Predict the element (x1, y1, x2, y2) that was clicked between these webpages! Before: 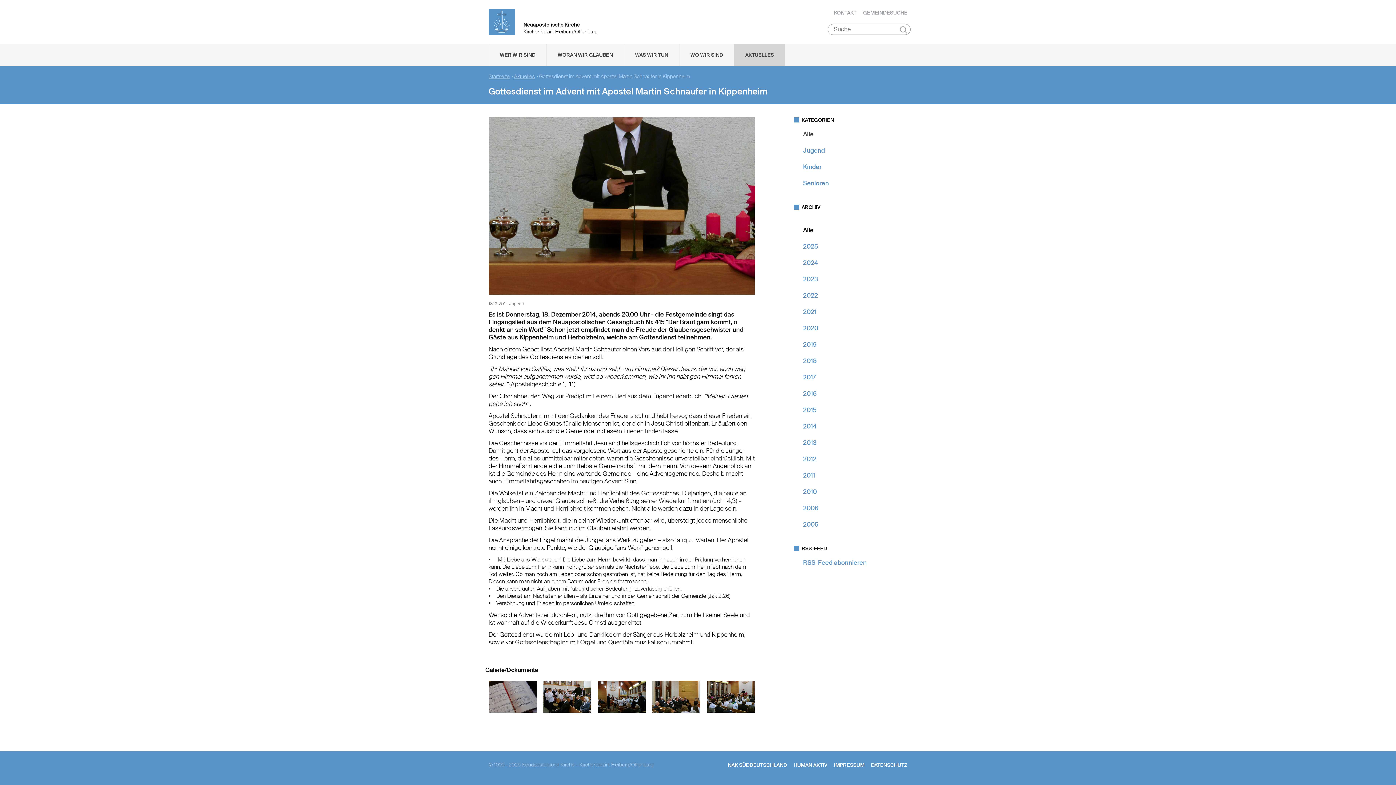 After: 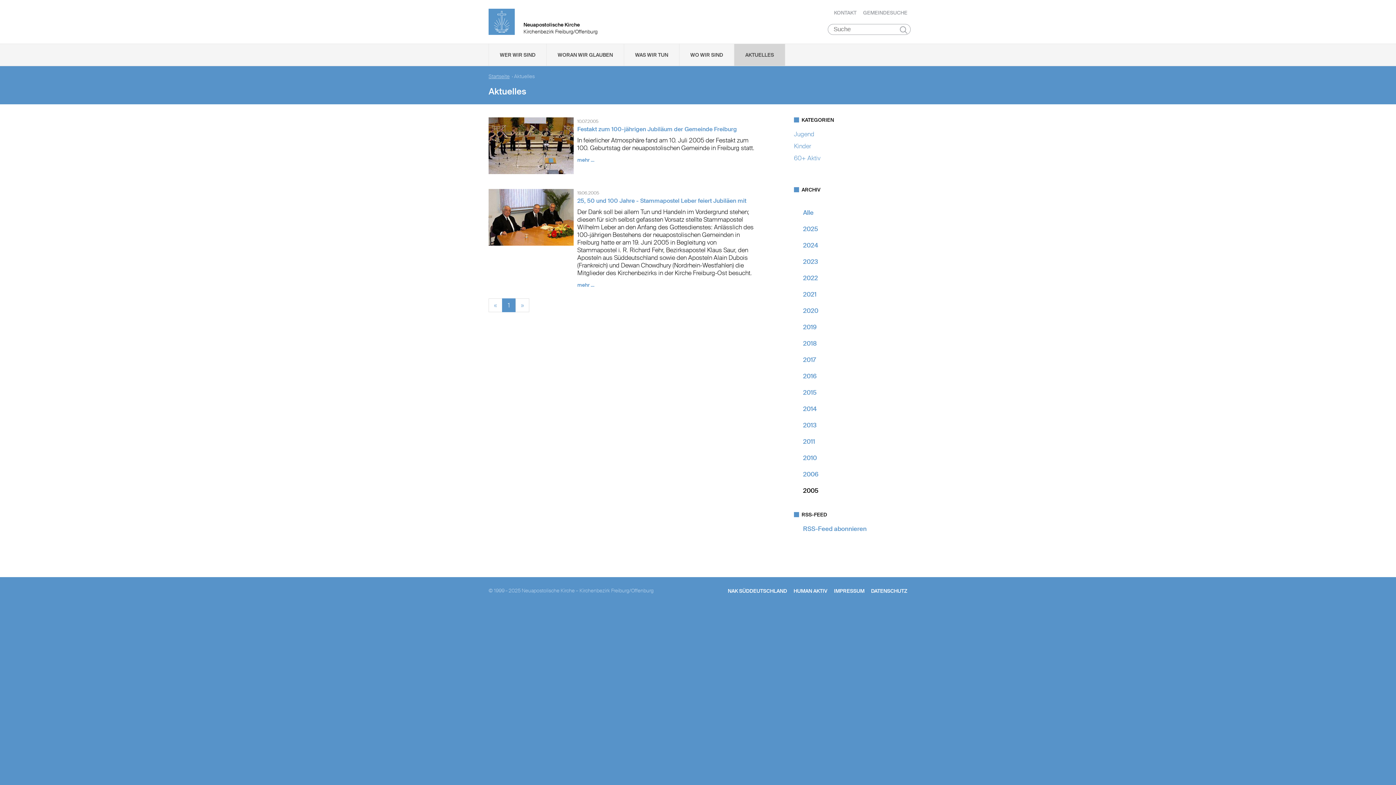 Action: bbox: (803, 520, 818, 528) label: 2005